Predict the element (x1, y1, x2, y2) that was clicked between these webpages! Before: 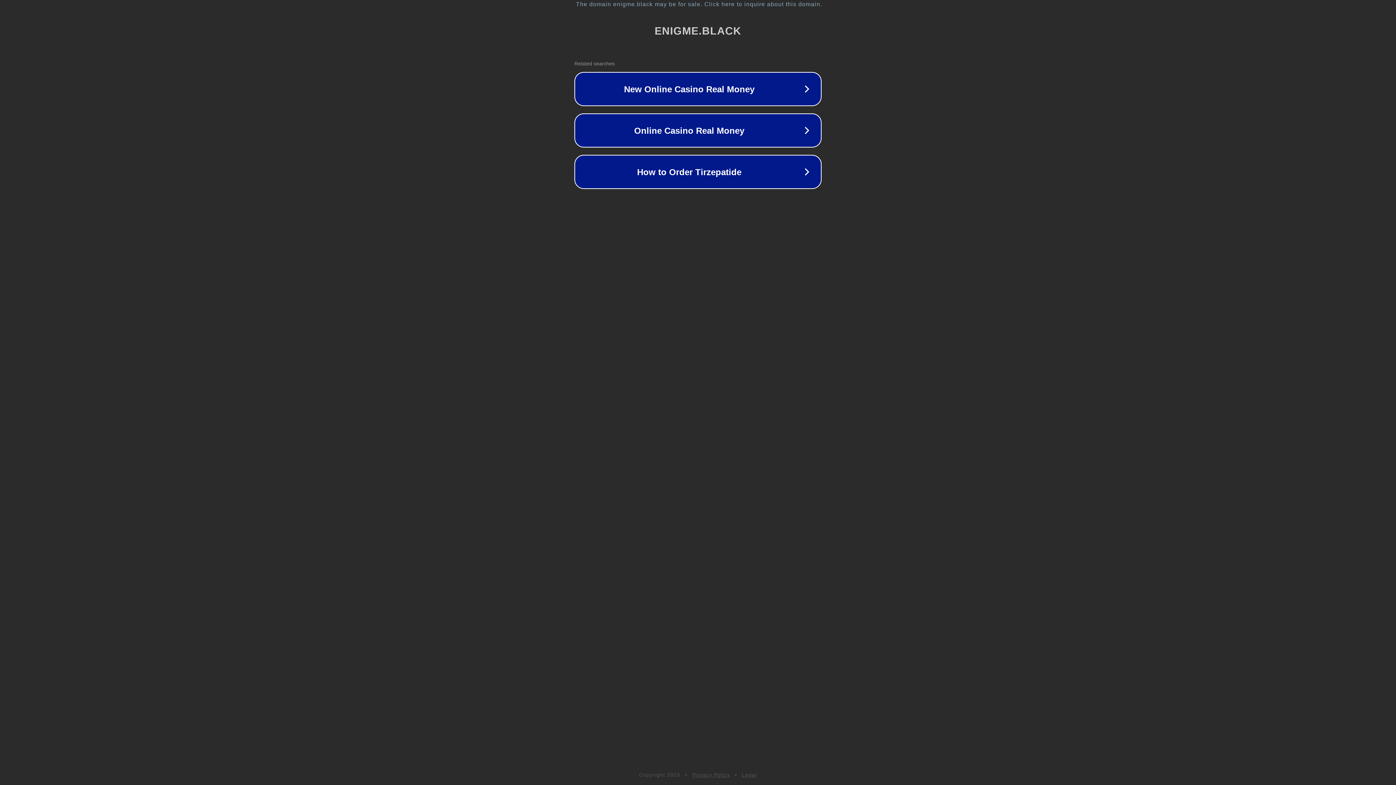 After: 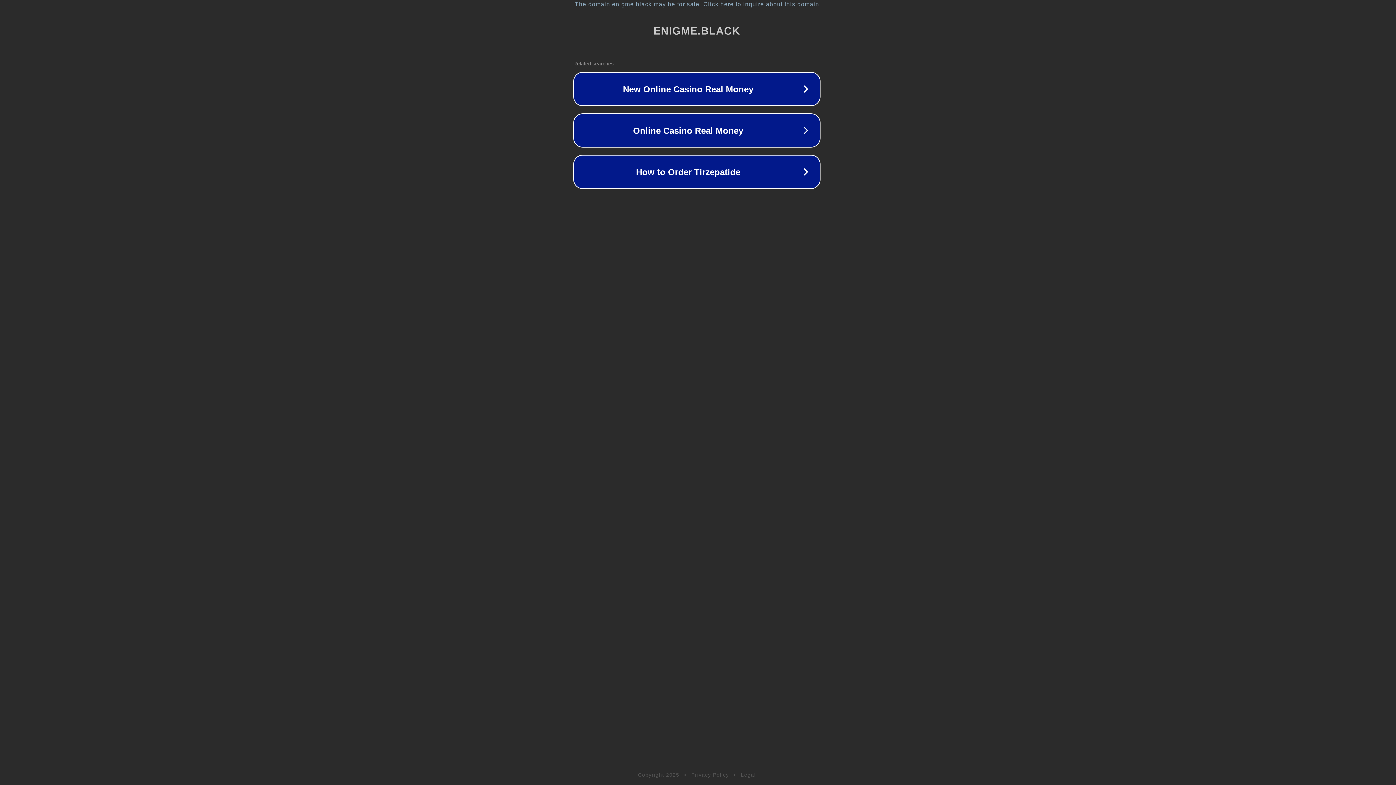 Action: label: The domain enigme.black may be for sale. Click here to inquire about this domain. bbox: (1, 1, 1397, 7)